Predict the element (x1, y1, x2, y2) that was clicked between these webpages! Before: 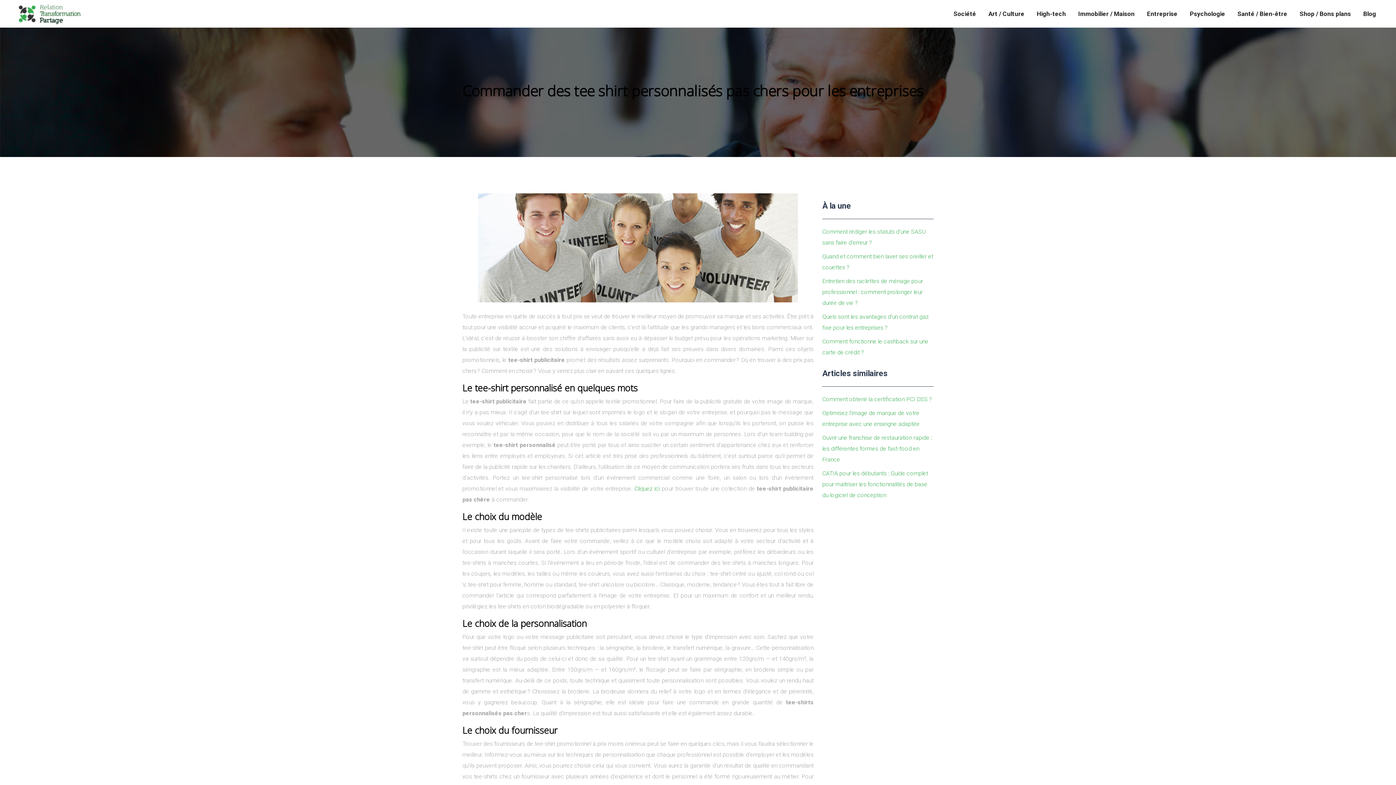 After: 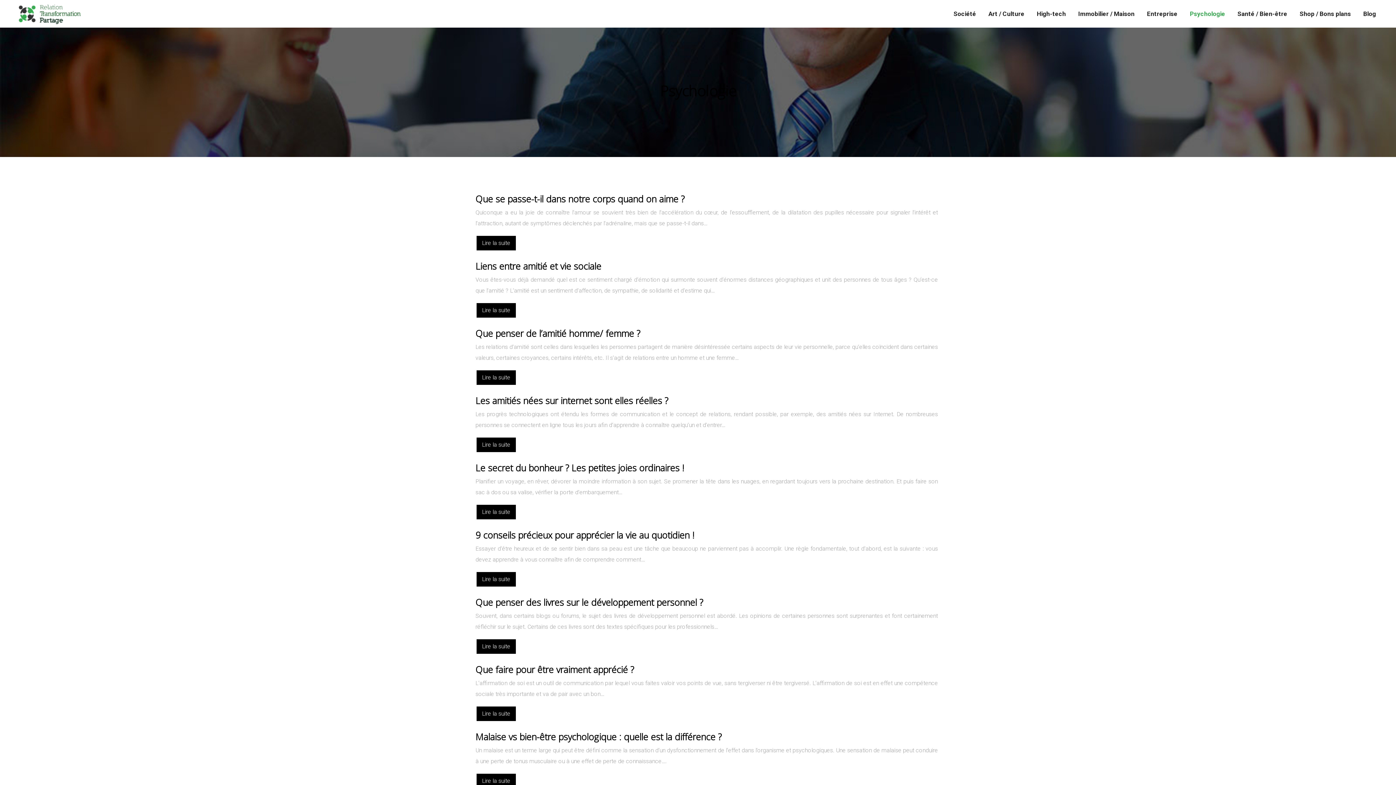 Action: bbox: (1186, 5, 1229, 21) label: Psychologie